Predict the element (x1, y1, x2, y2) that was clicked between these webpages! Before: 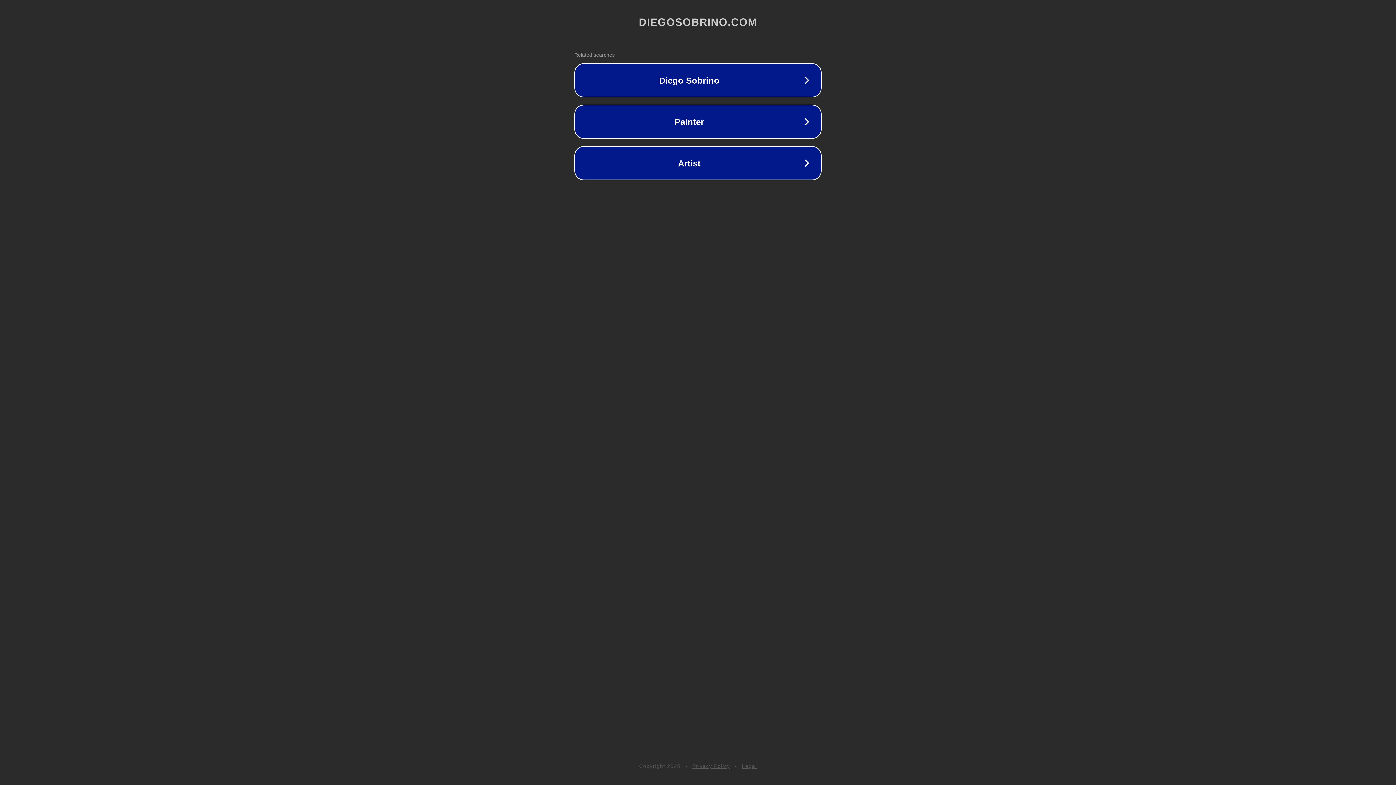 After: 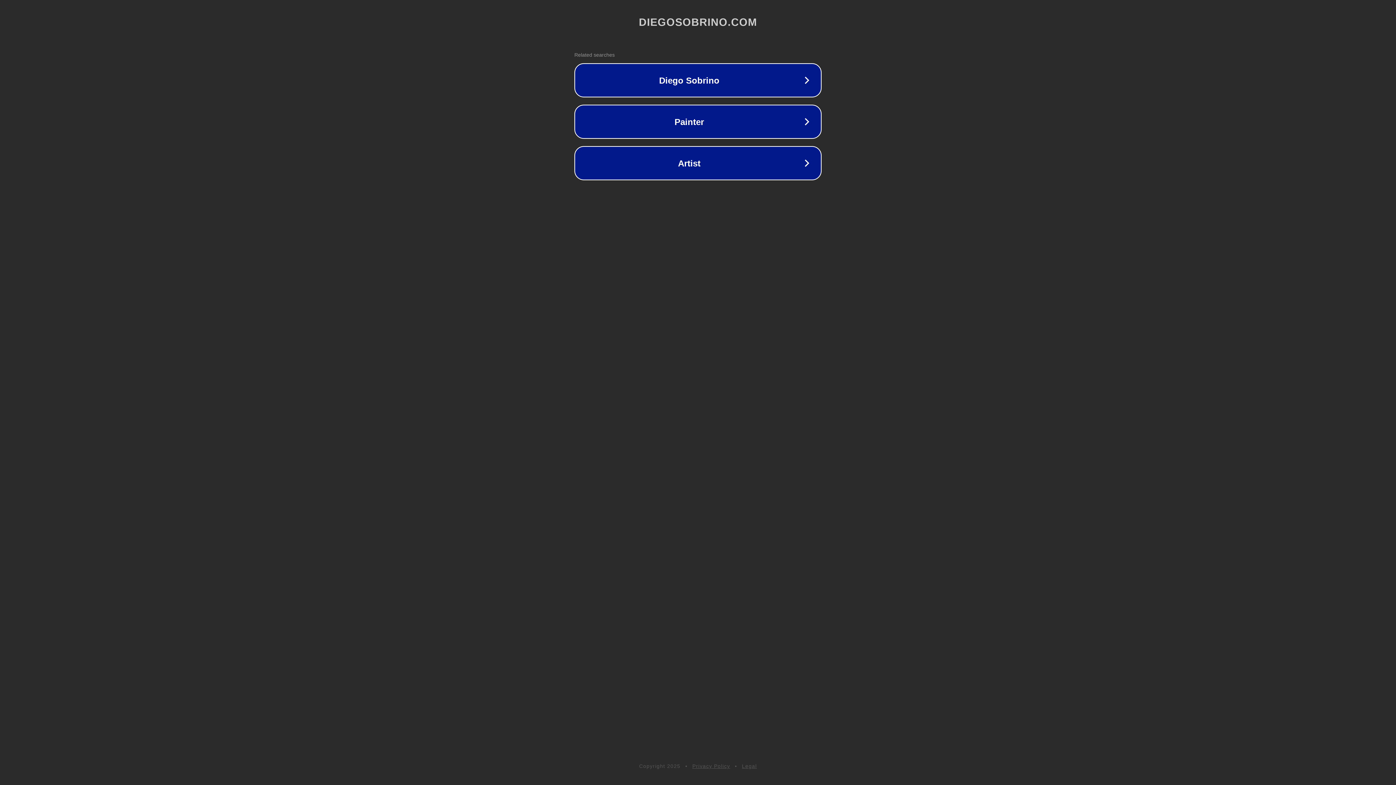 Action: bbox: (742, 763, 757, 769) label: Legal